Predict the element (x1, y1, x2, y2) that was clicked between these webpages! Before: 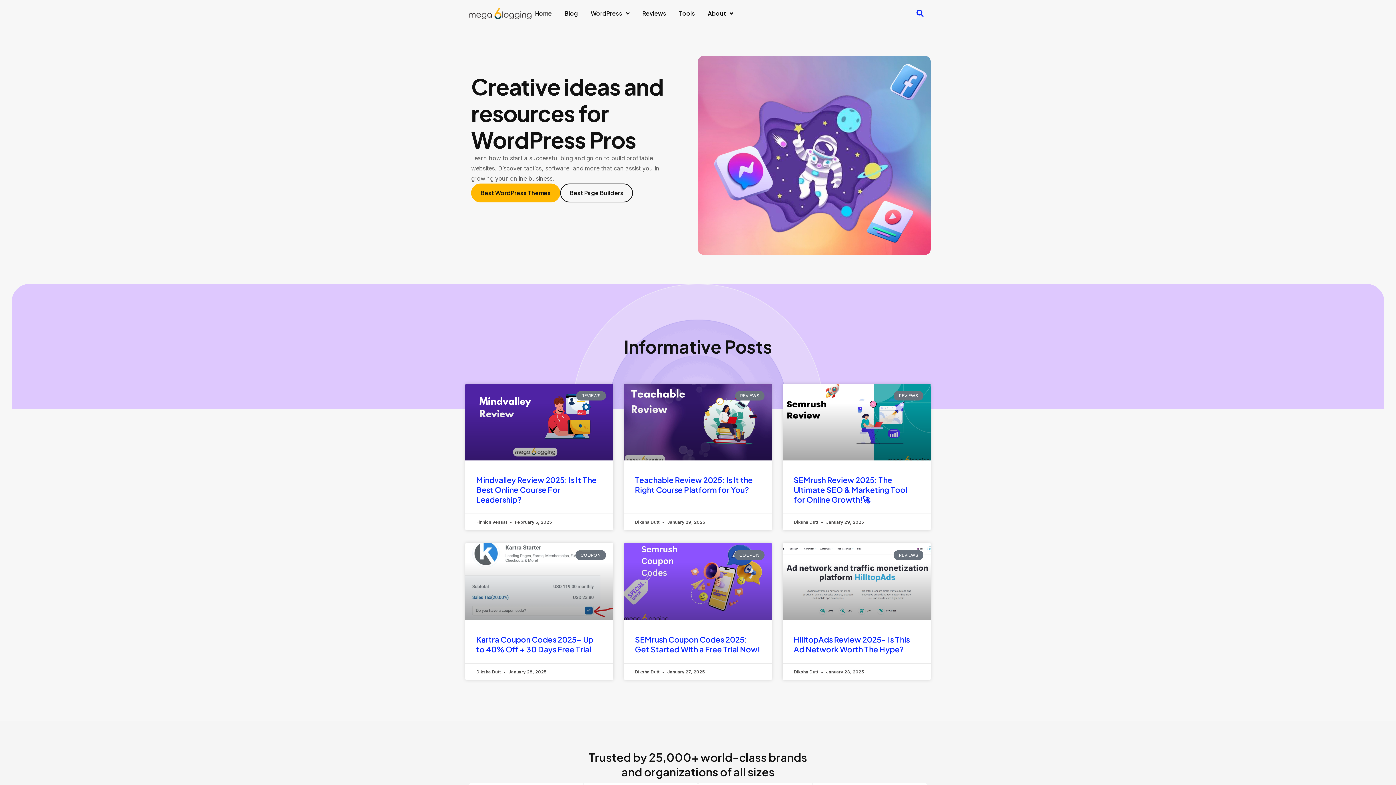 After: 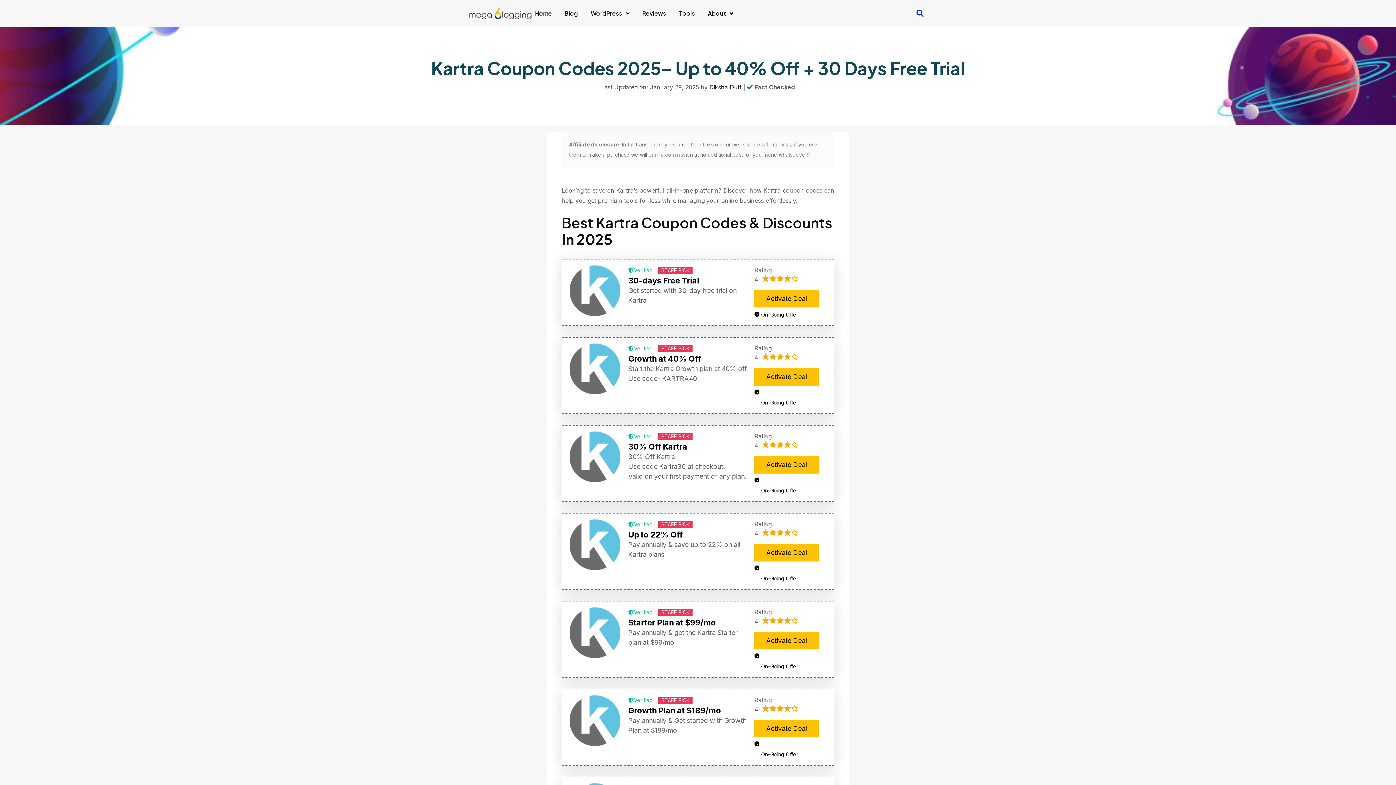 Action: bbox: (476, 634, 593, 654) label: Kartra Coupon Codes 2025– Up to 40% Off + 30 Days Free Trial